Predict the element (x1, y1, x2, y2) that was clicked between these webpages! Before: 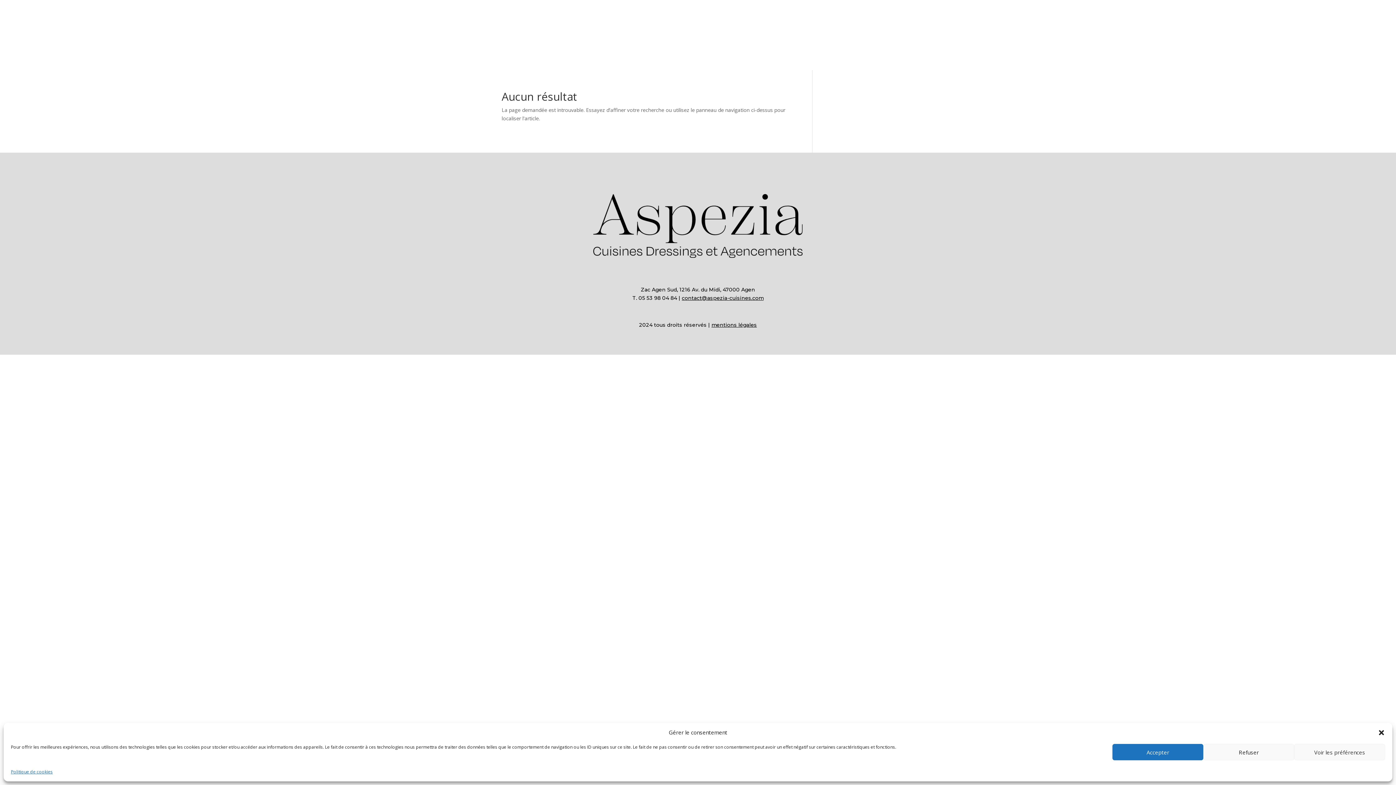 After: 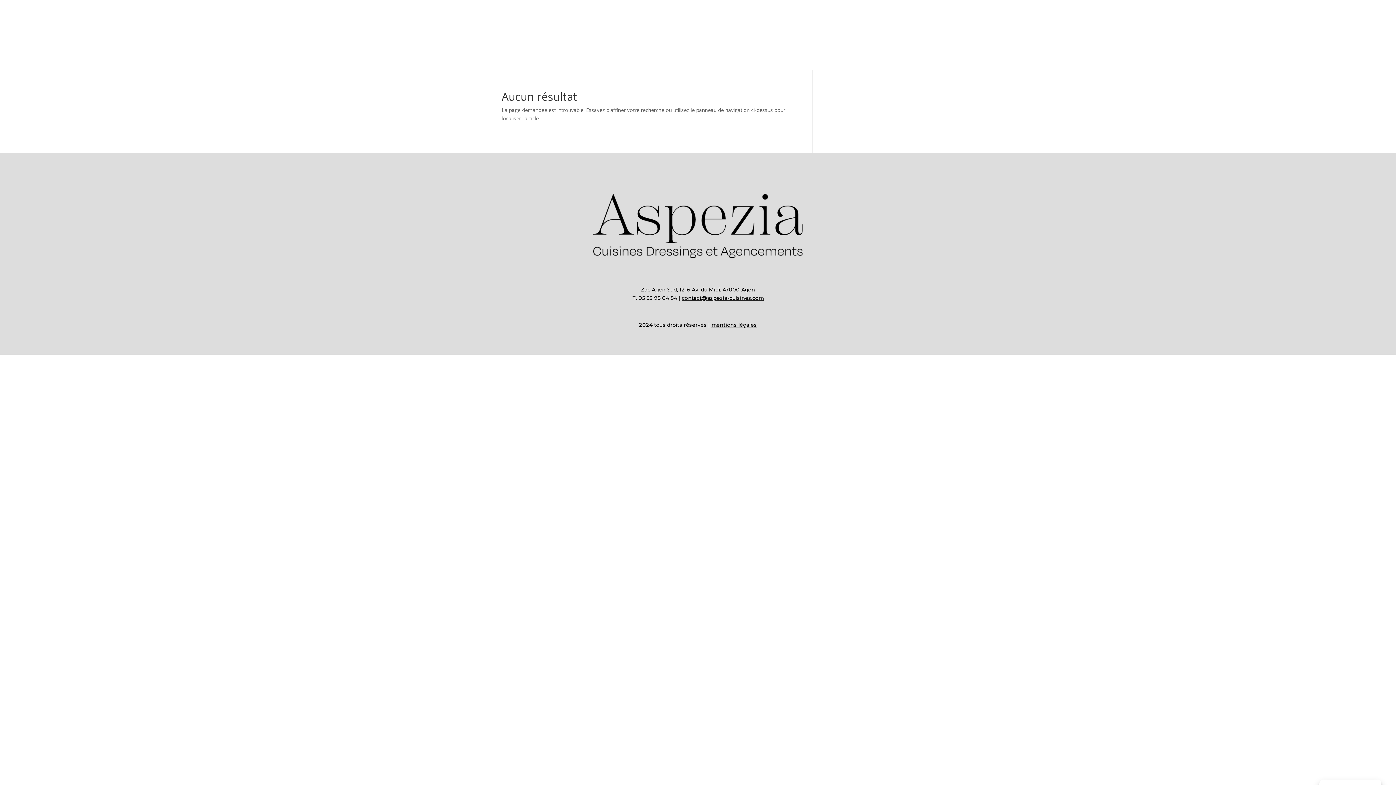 Action: bbox: (1203, 744, 1294, 760) label: Refuser